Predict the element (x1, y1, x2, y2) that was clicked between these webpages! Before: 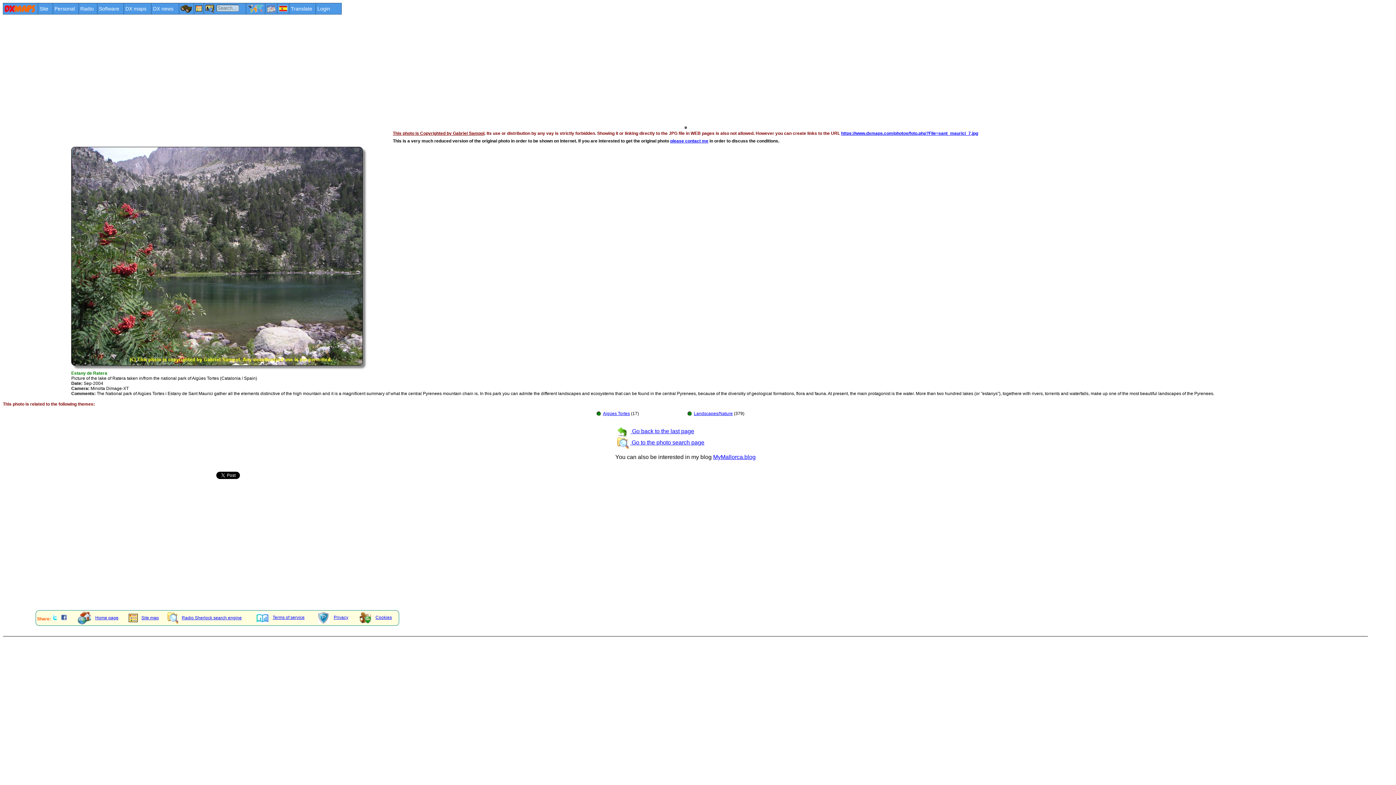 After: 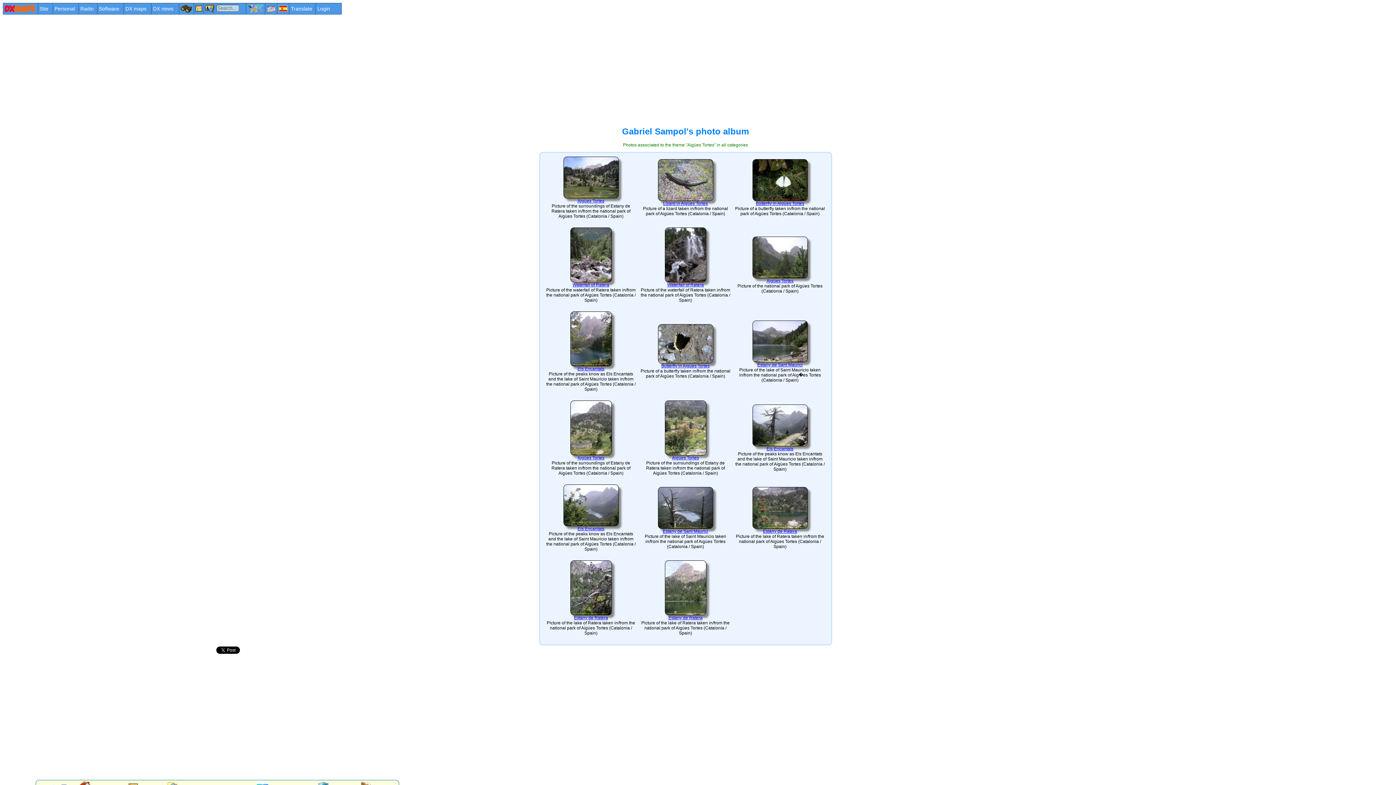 Action: label: Aigües Tortes bbox: (603, 411, 630, 416)